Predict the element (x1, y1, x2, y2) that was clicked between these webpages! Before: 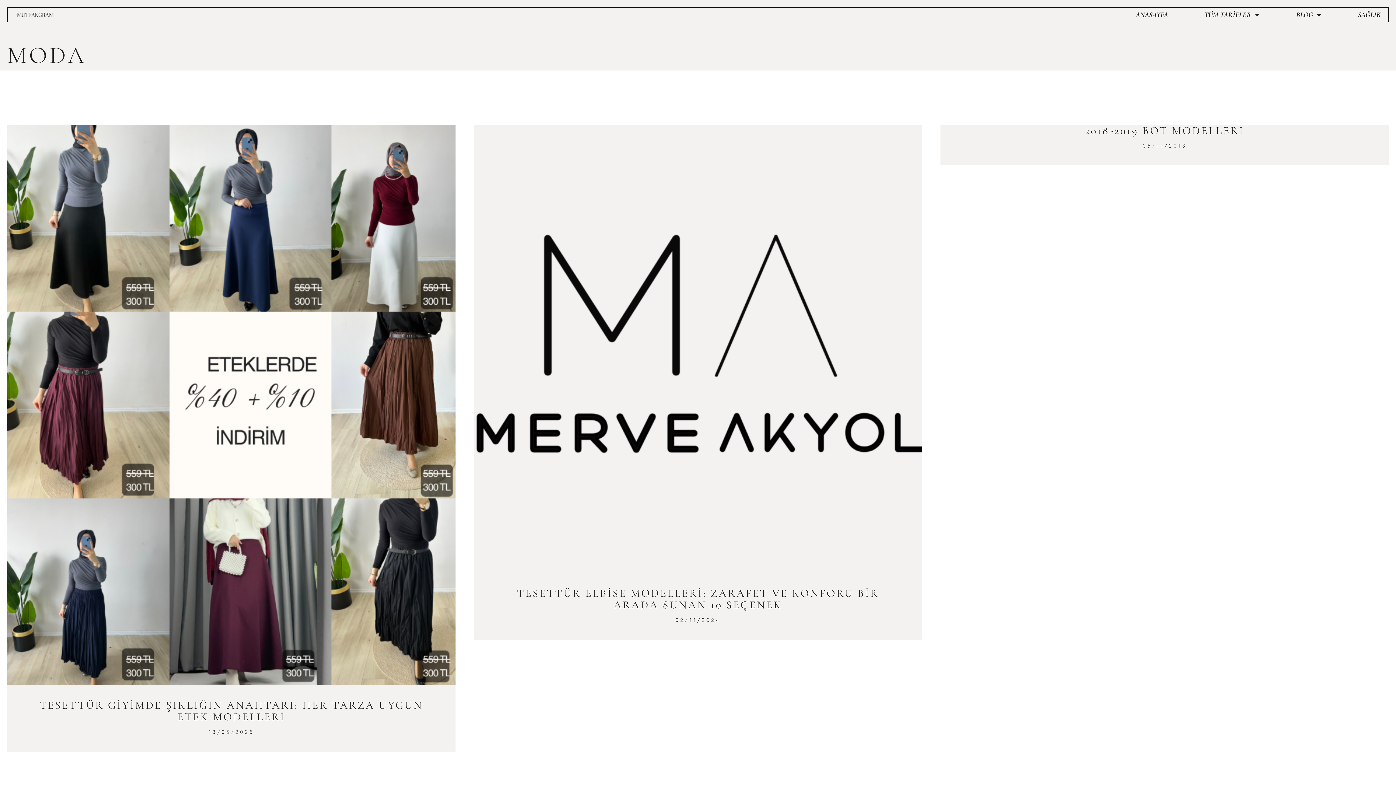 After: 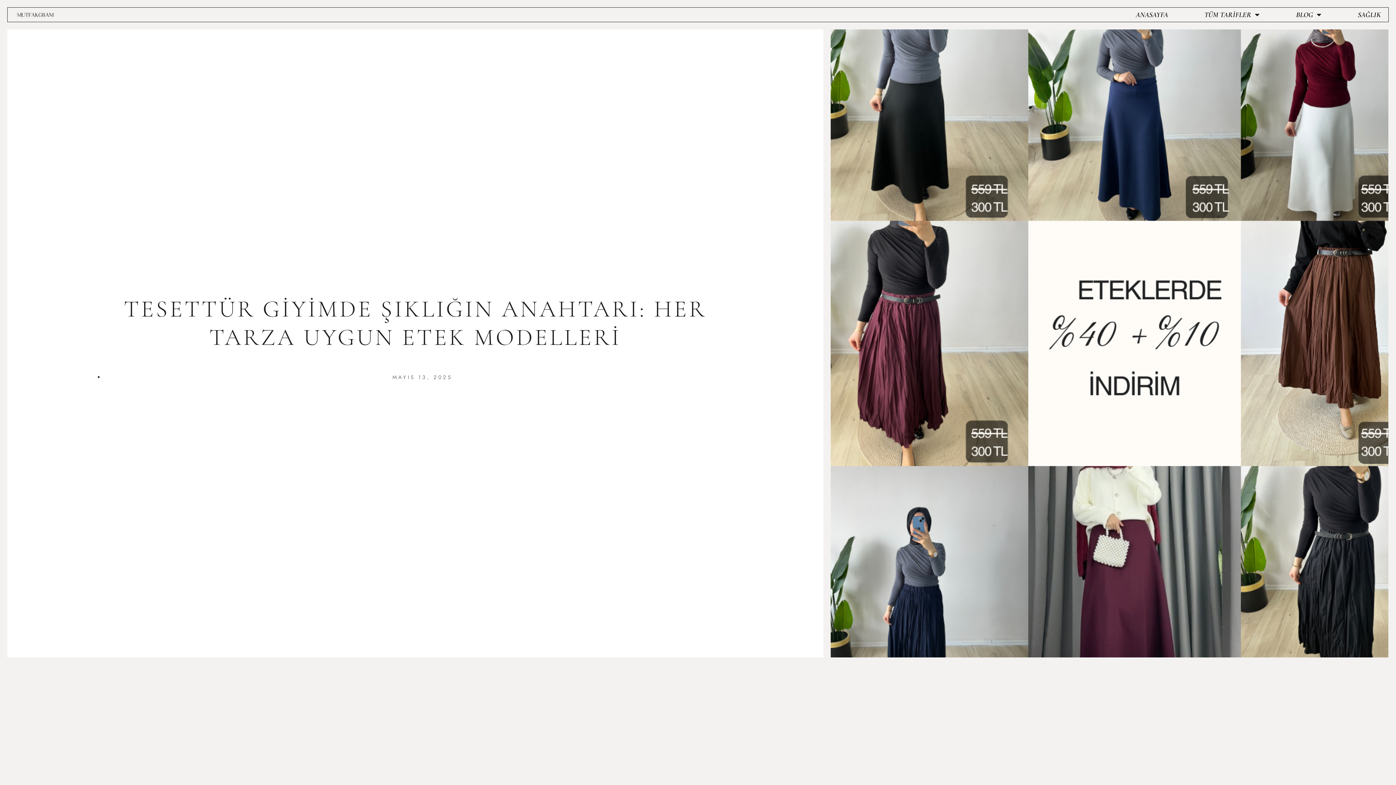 Action: bbox: (7, 125, 455, 685)